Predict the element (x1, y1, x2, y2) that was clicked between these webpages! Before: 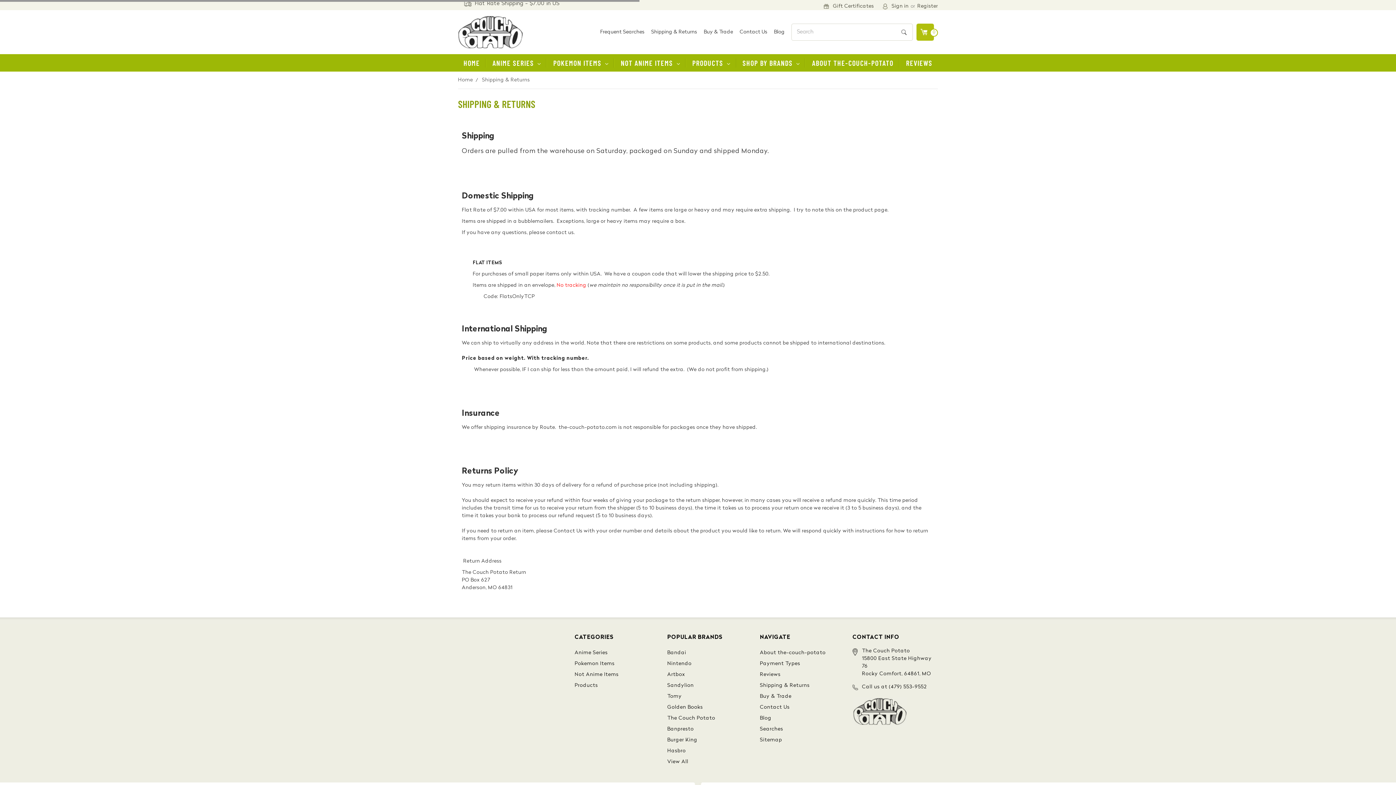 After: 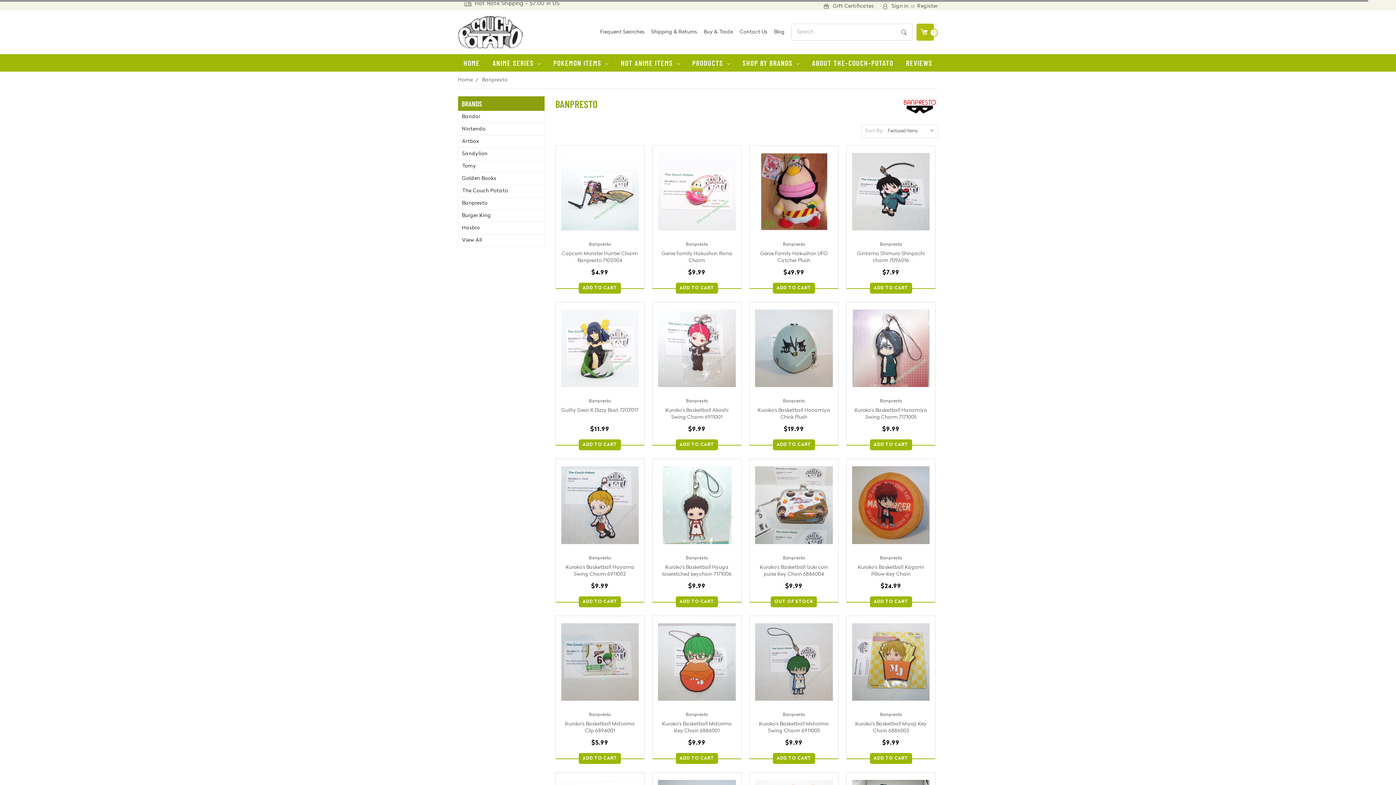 Action: label: Banpresto bbox: (667, 726, 694, 731)